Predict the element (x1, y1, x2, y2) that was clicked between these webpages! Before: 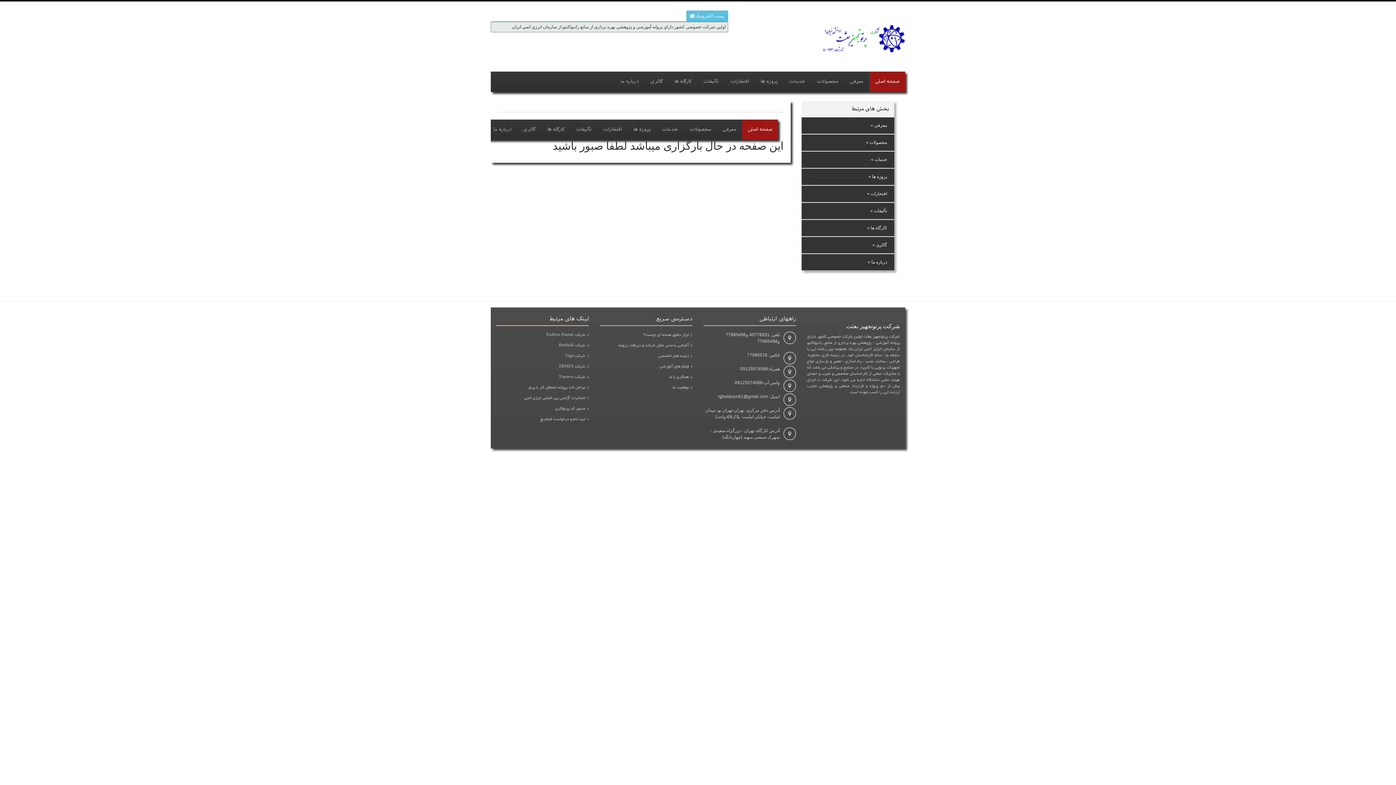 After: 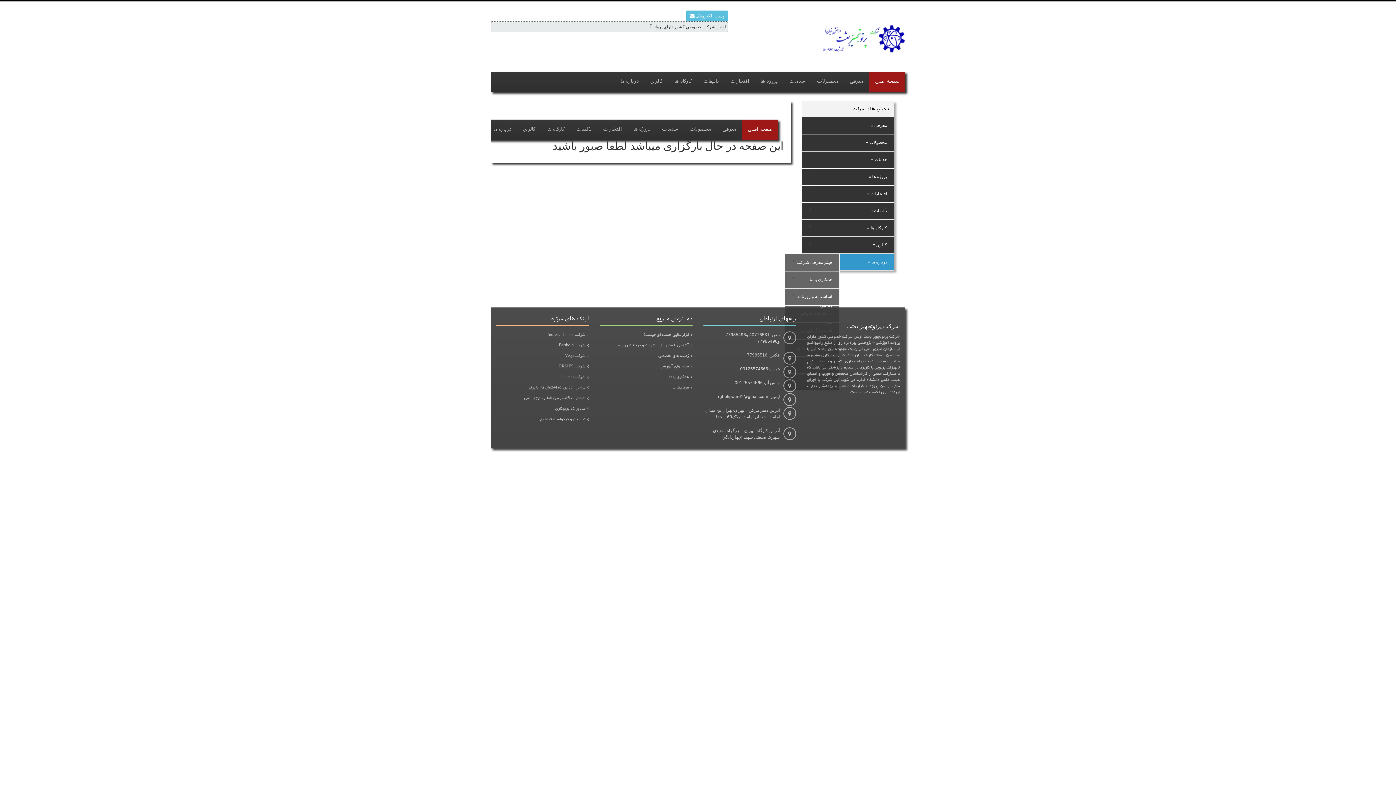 Action: bbox: (807, 257, 889, 266) label: درباره ما »